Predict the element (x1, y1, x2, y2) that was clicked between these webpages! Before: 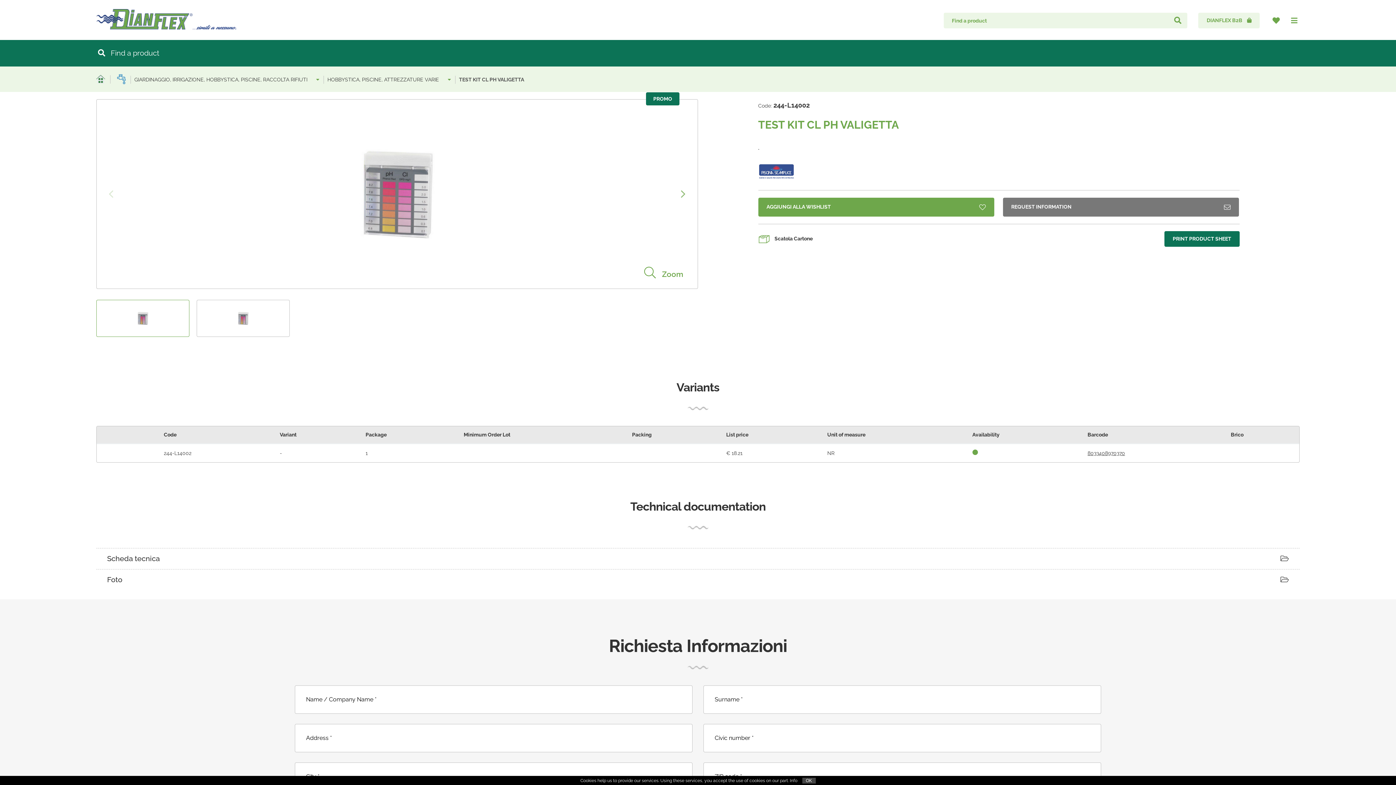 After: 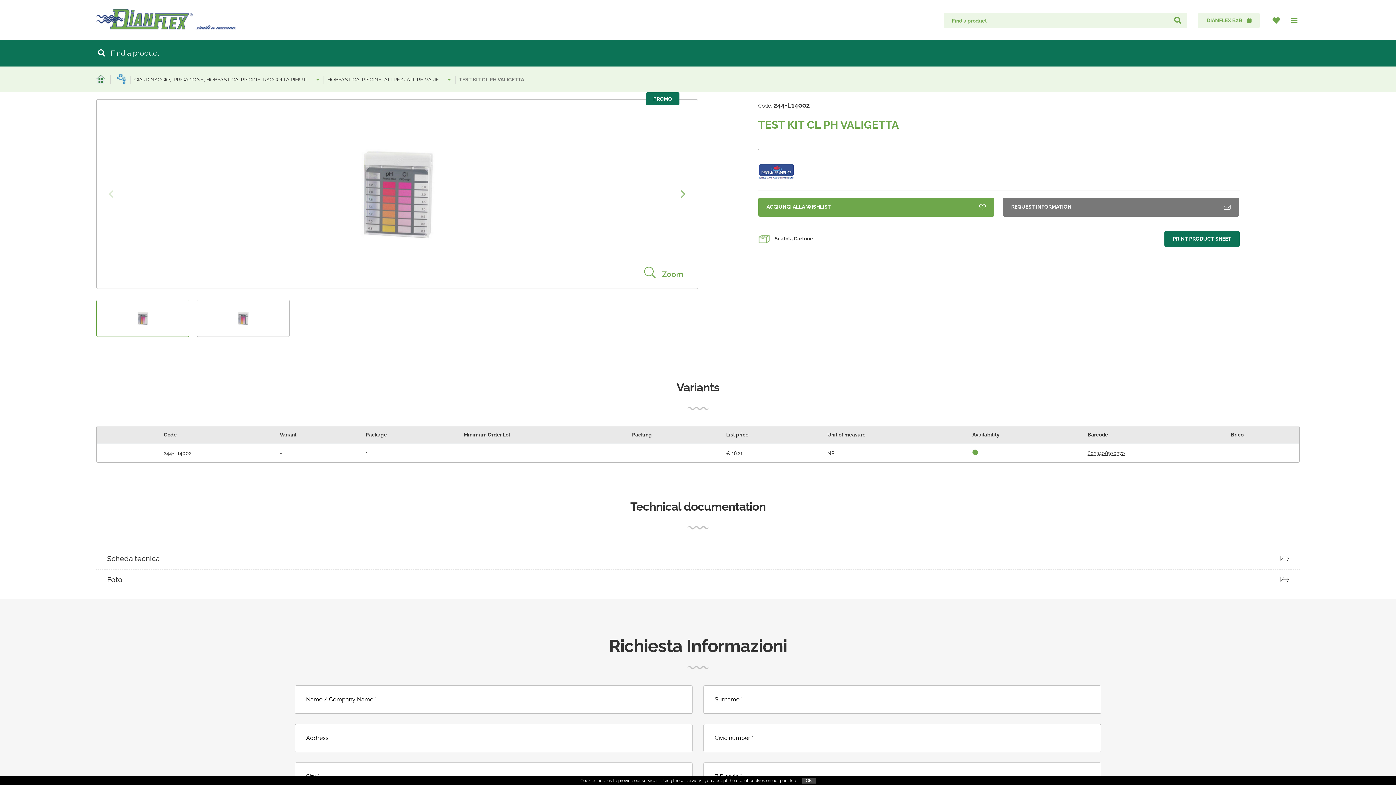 Action: bbox: (455, 75, 524, 83) label: TEST KIT CL PH VALIGETTA